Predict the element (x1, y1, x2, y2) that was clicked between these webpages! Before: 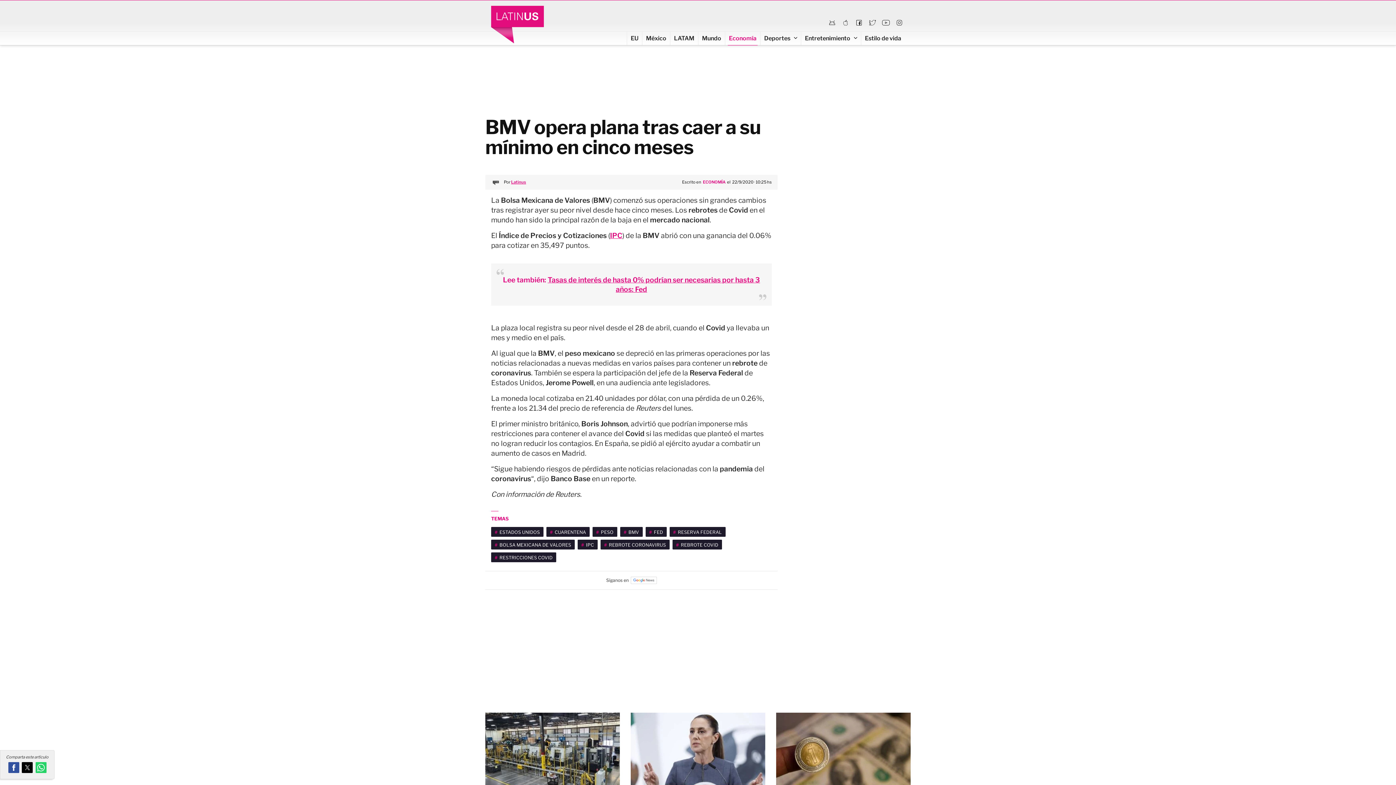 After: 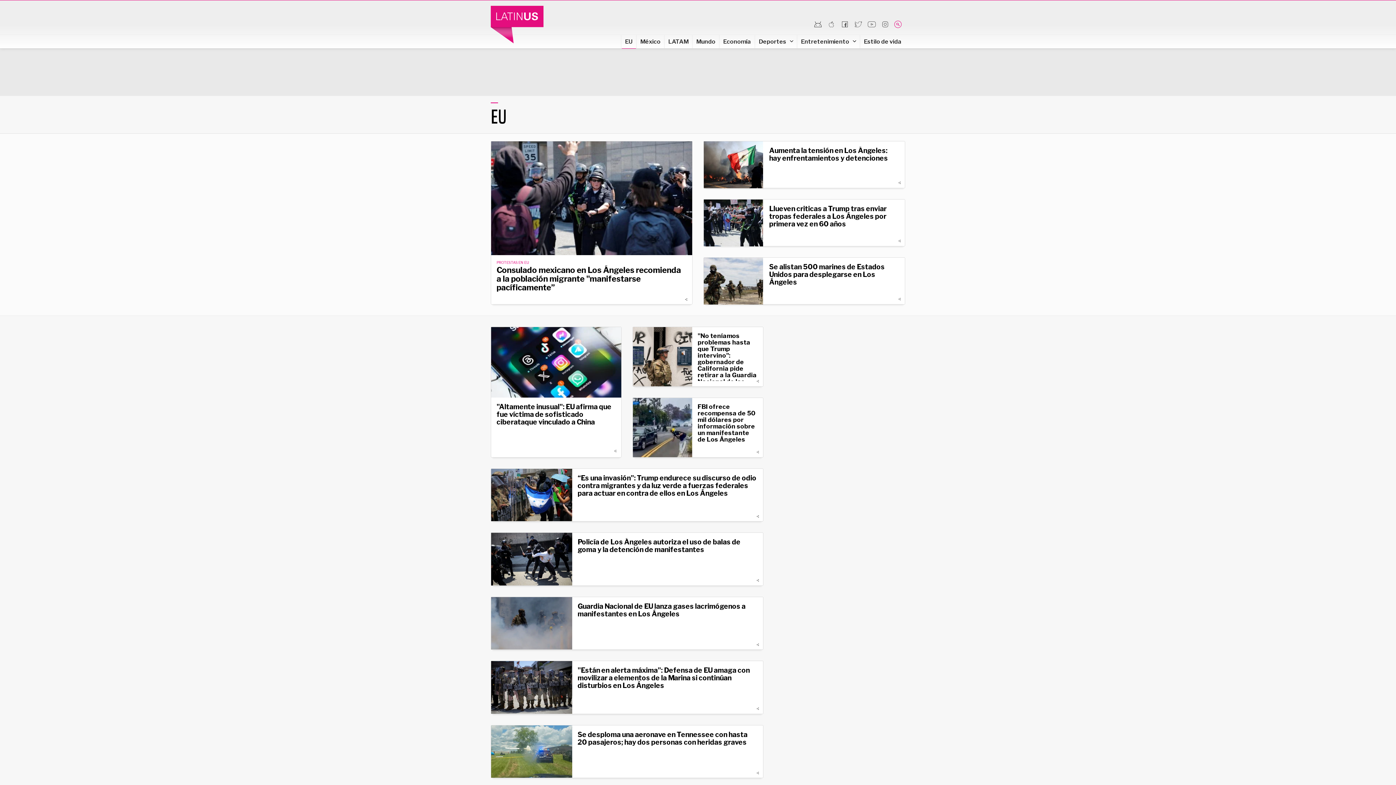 Action: label: EU bbox: (626, 31, 642, 44)